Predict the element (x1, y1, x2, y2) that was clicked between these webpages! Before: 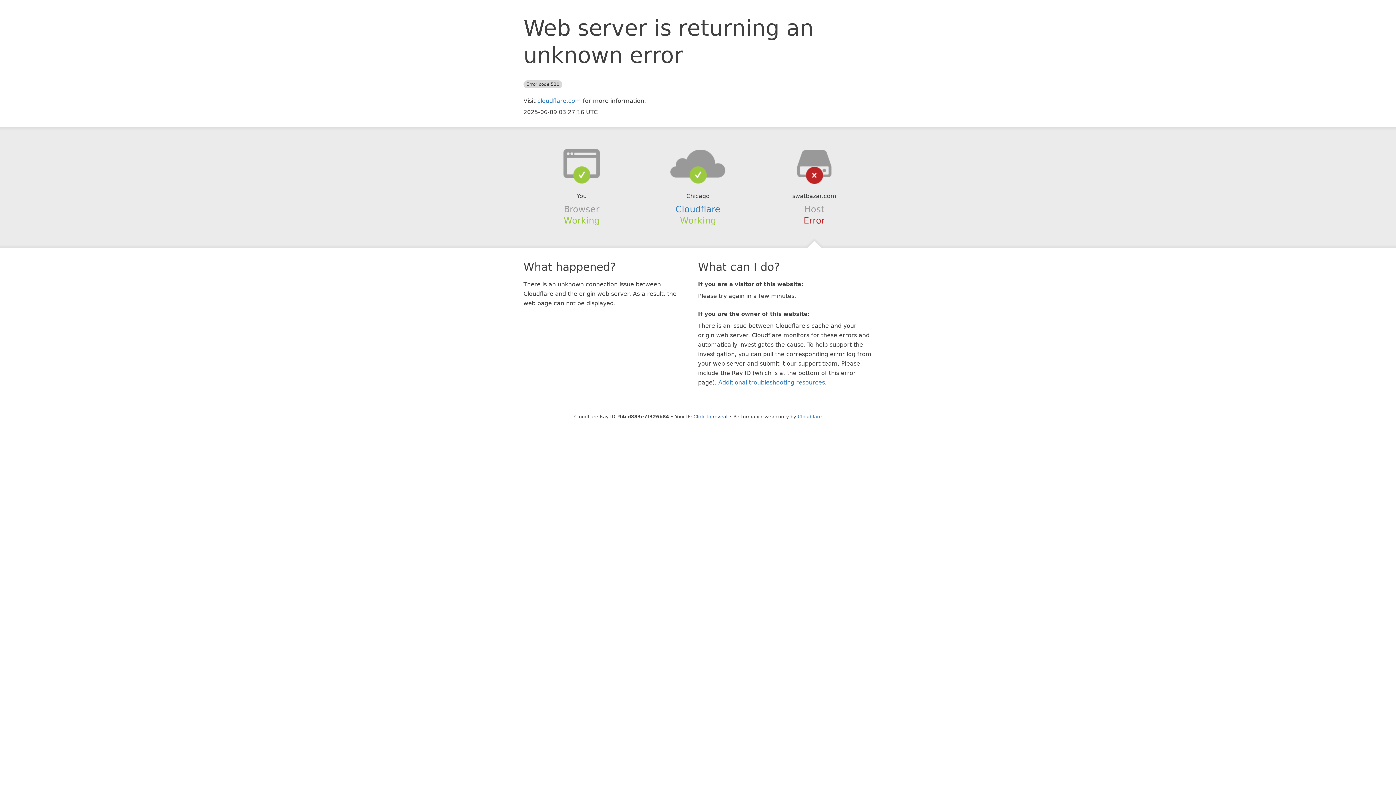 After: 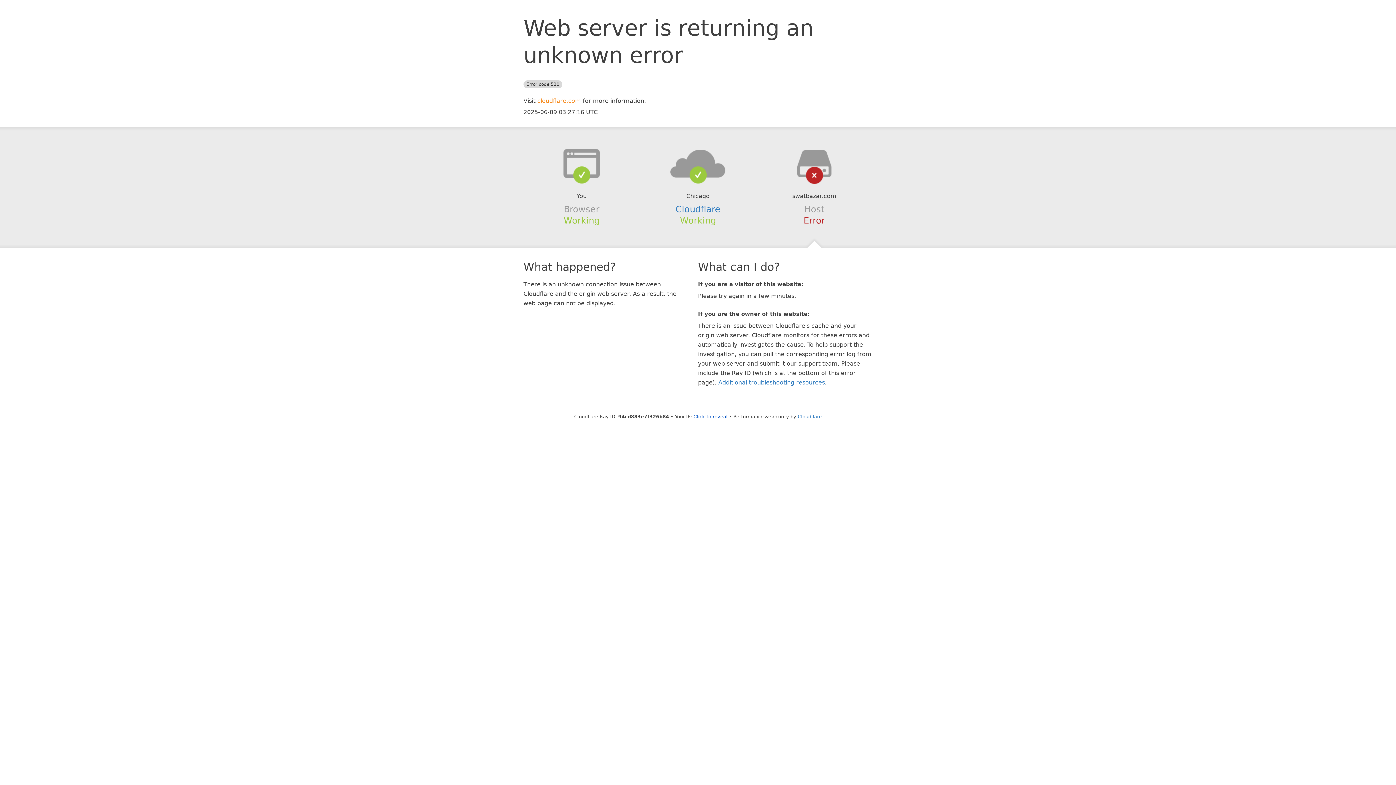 Action: bbox: (537, 97, 581, 104) label: cloudflare.com